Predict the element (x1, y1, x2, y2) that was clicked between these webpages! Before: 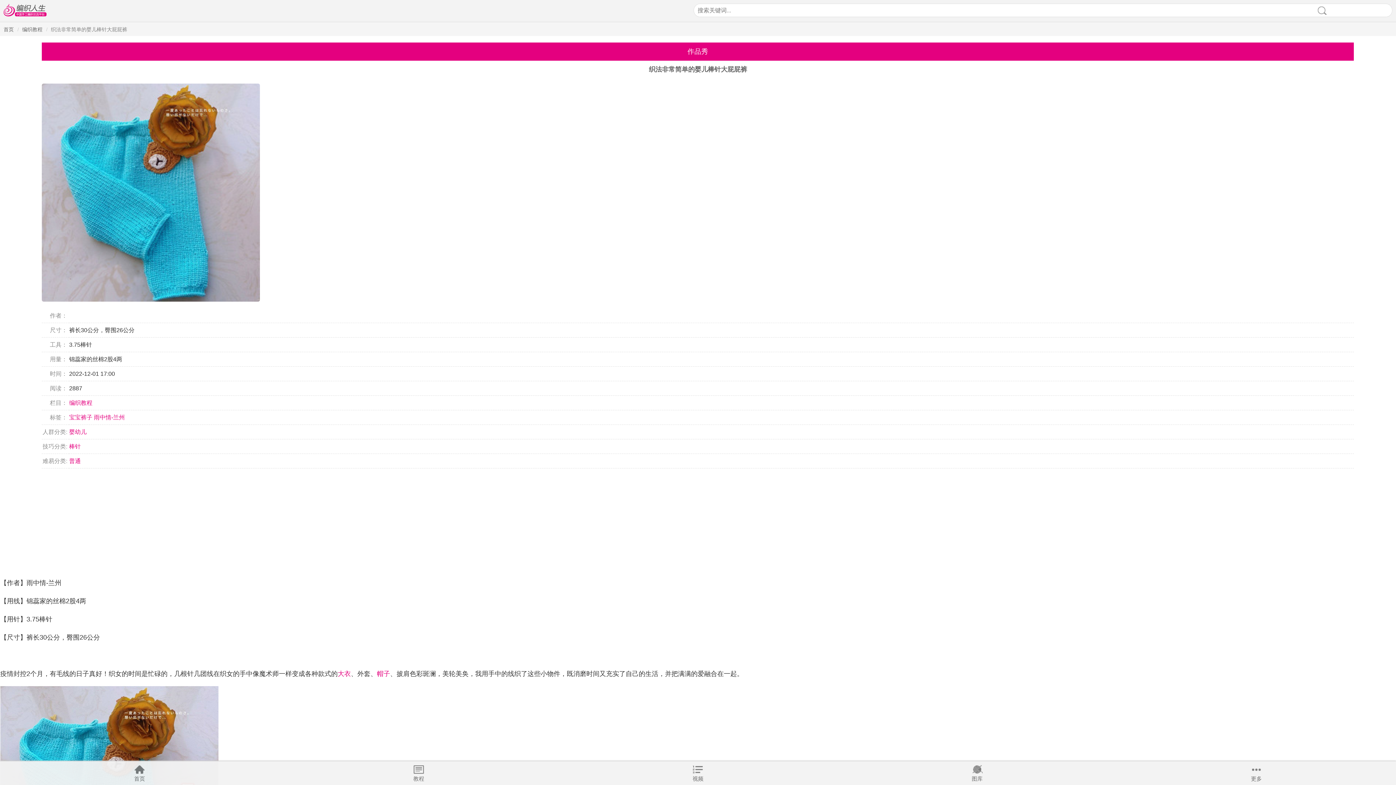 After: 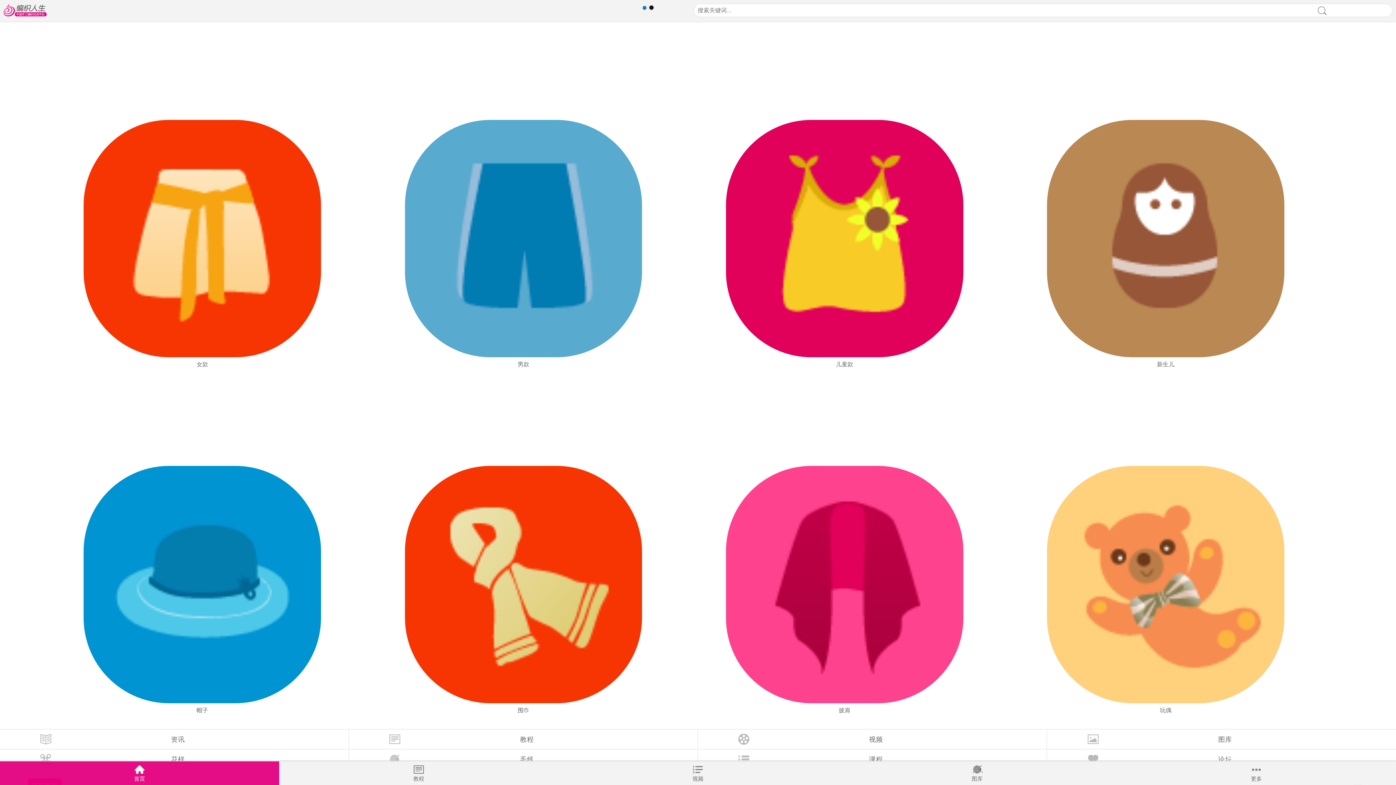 Action: bbox: (0, 761, 279, 785) label: 首页